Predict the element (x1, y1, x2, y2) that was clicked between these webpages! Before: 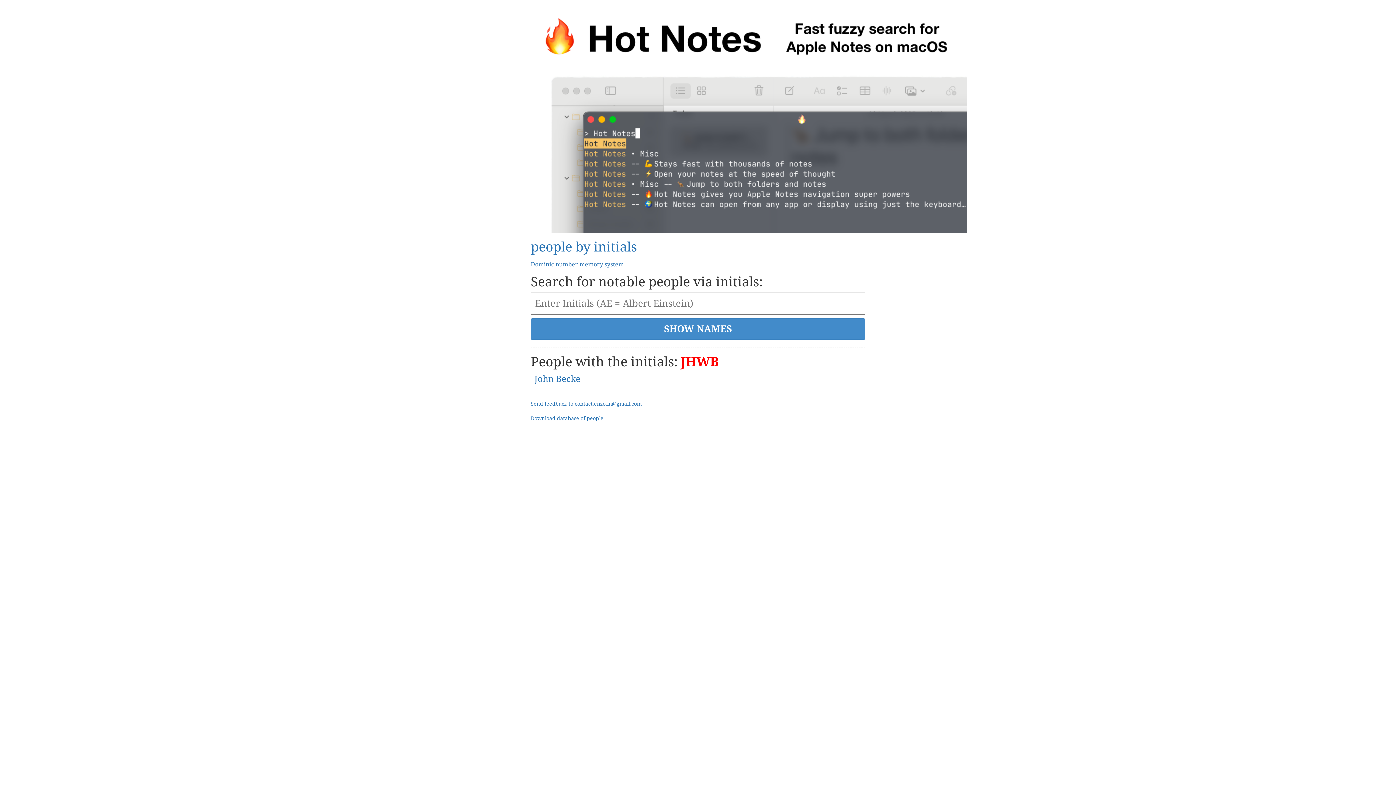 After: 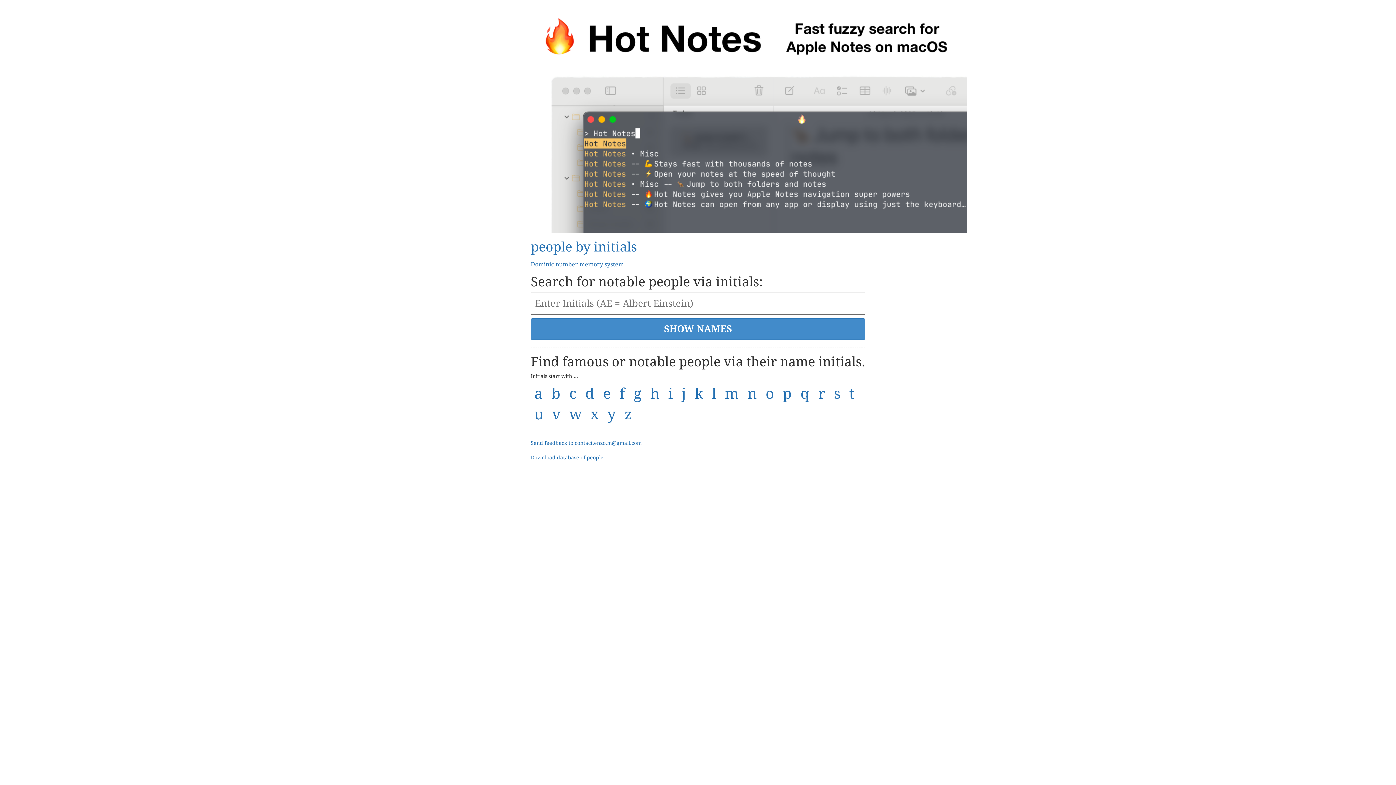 Action: label: people by initials bbox: (530, 239, 637, 254)